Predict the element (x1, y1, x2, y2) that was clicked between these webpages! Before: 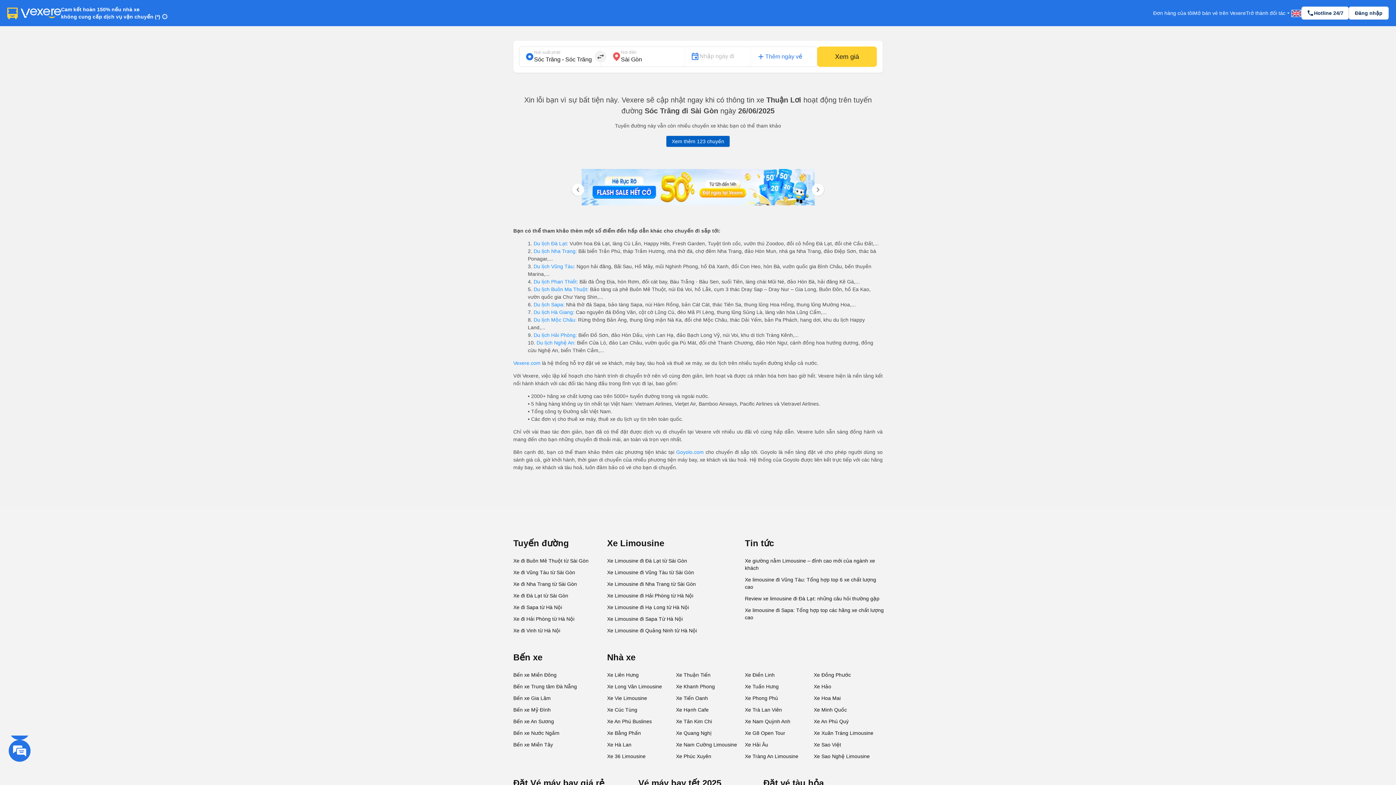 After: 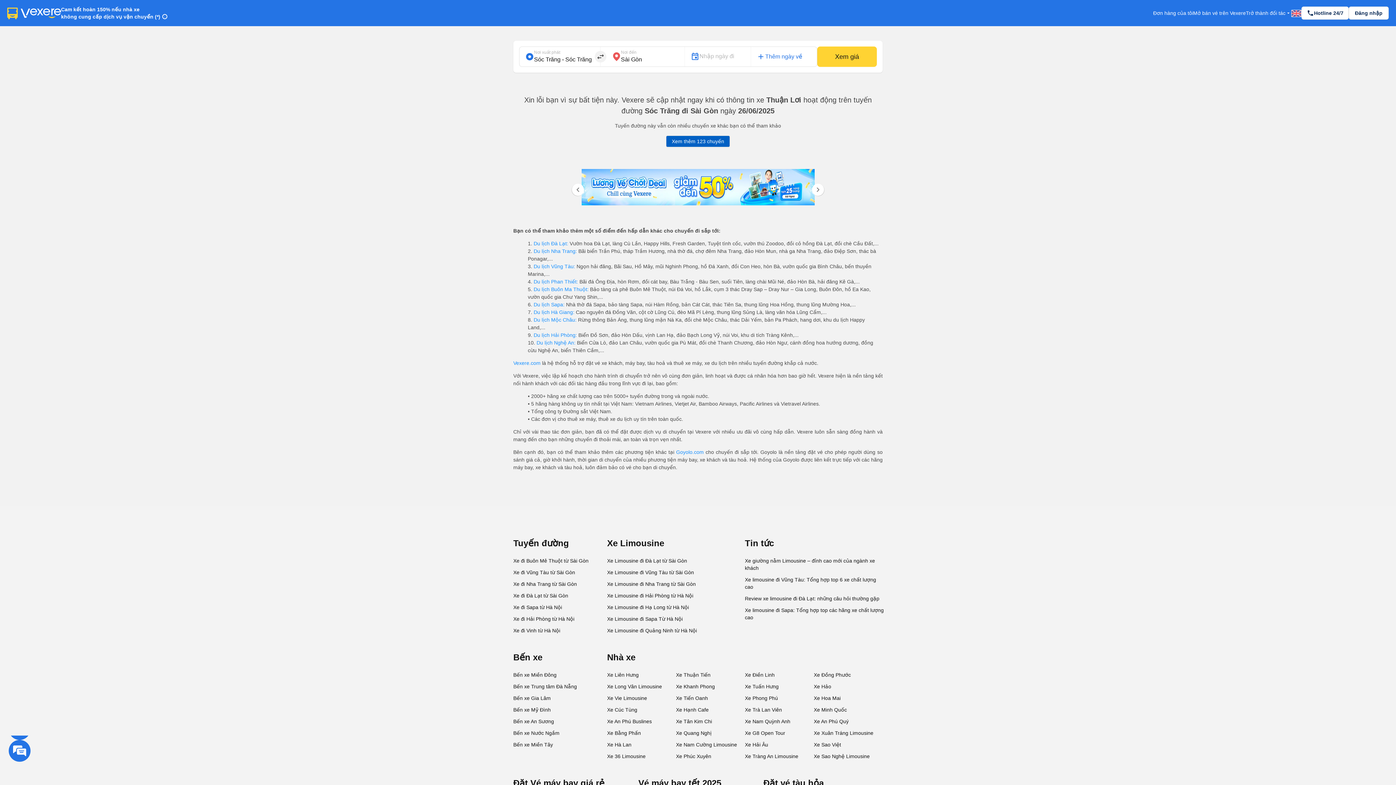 Action: bbox: (61, 5, 160, 20) label: Cam kết hoàn 150% nếu nhà xe
không cung cấp dịch vụ vận chuyển (*)
info